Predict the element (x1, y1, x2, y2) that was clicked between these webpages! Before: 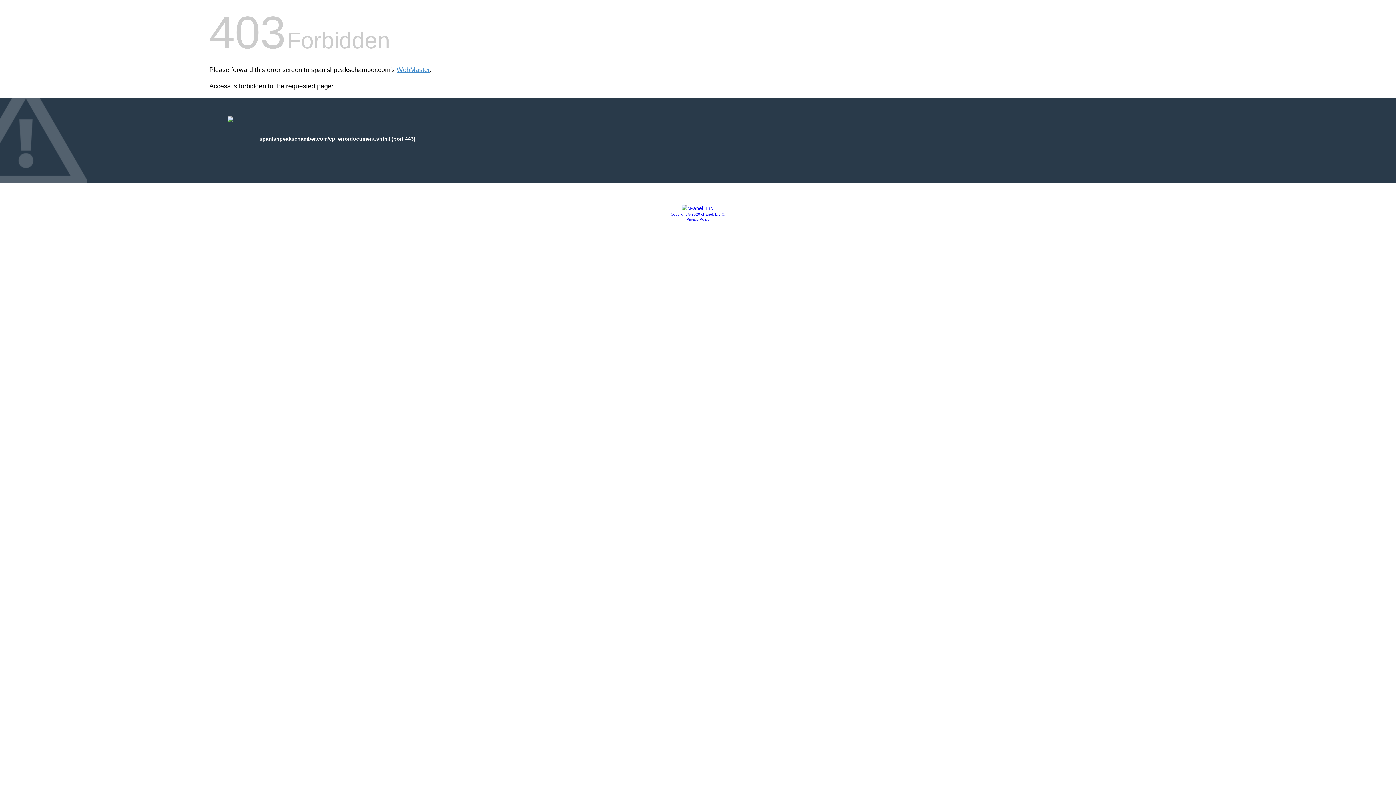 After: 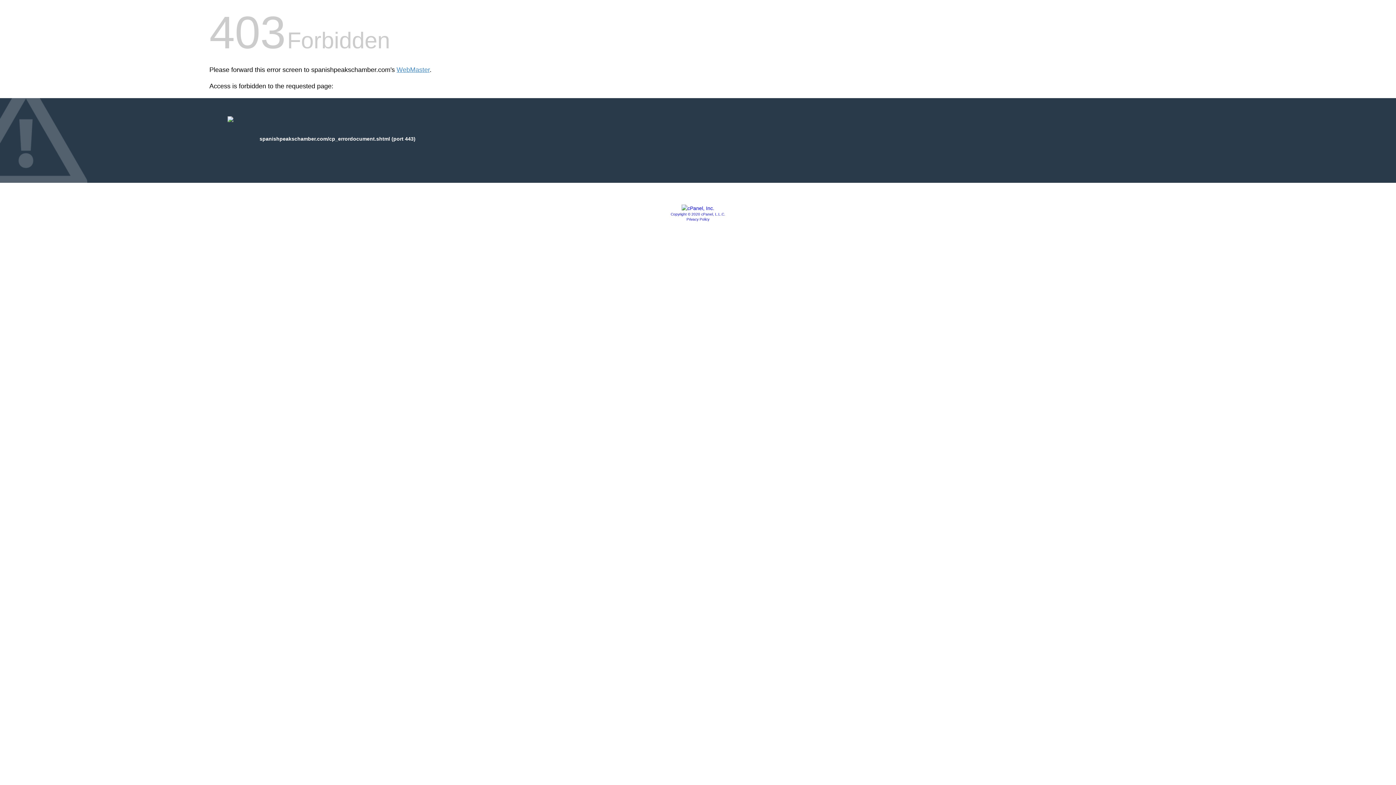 Action: bbox: (681, 205, 714, 211)